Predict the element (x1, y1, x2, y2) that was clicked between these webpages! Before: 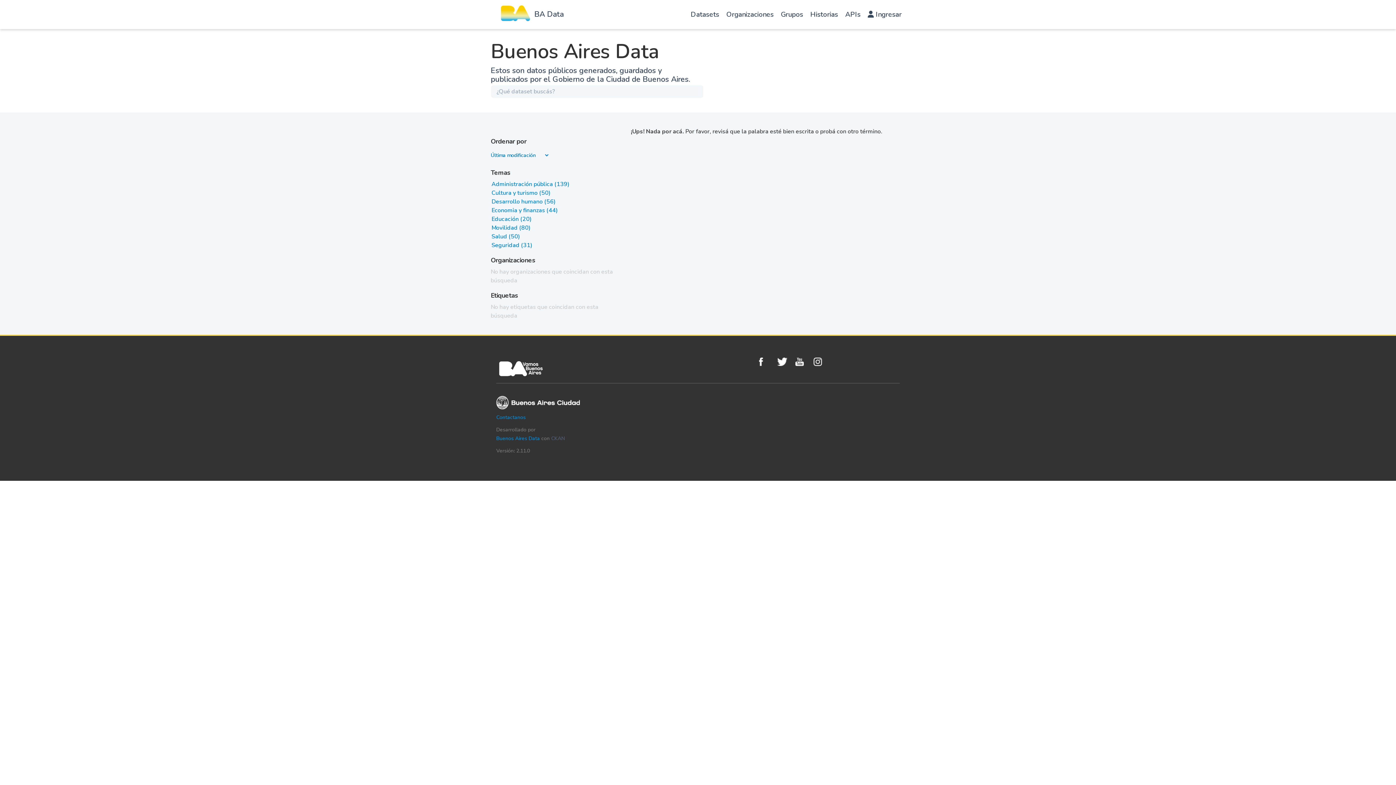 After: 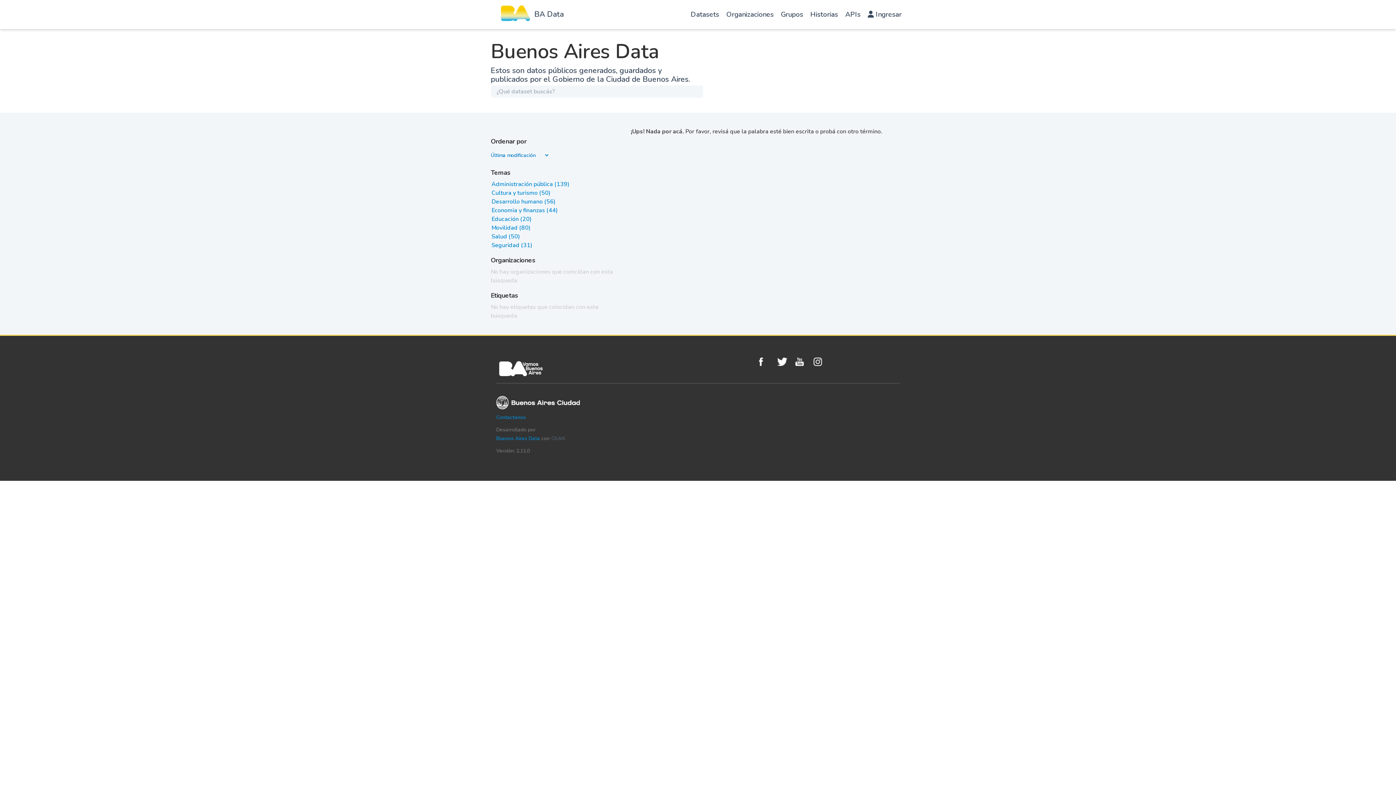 Action: label: Educación (20) bbox: (491, 215, 531, 223)